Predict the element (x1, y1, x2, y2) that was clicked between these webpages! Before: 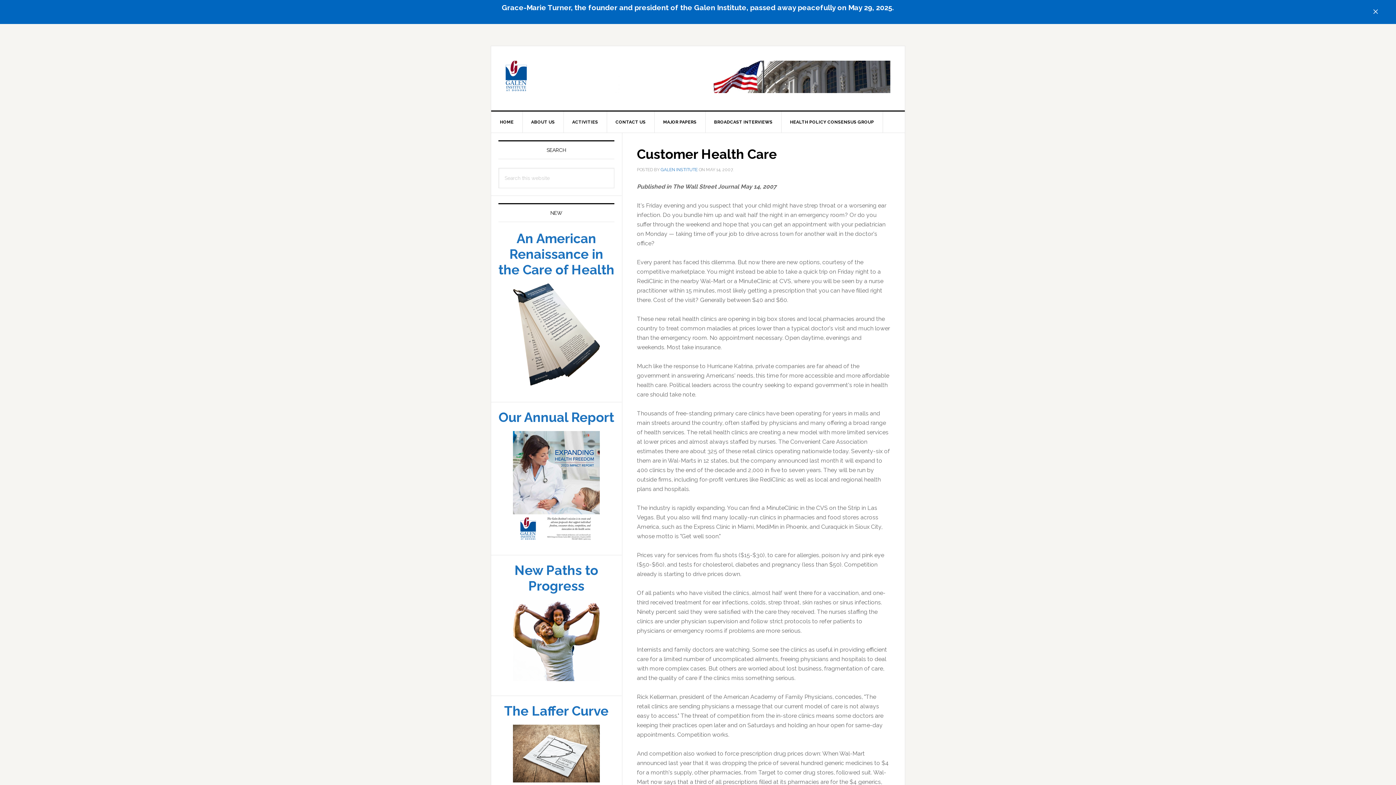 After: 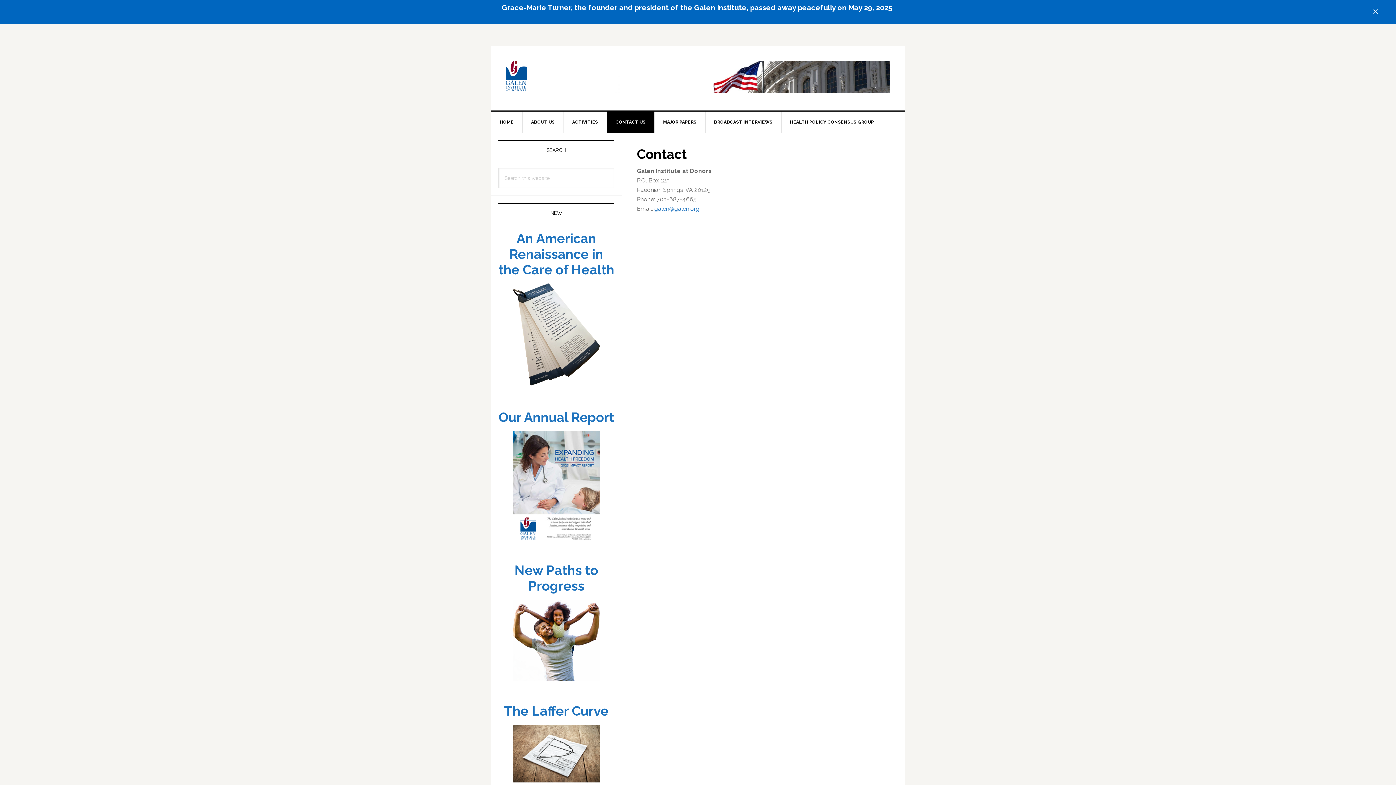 Action: bbox: (606, 87, 654, 108) label: CONTACT US